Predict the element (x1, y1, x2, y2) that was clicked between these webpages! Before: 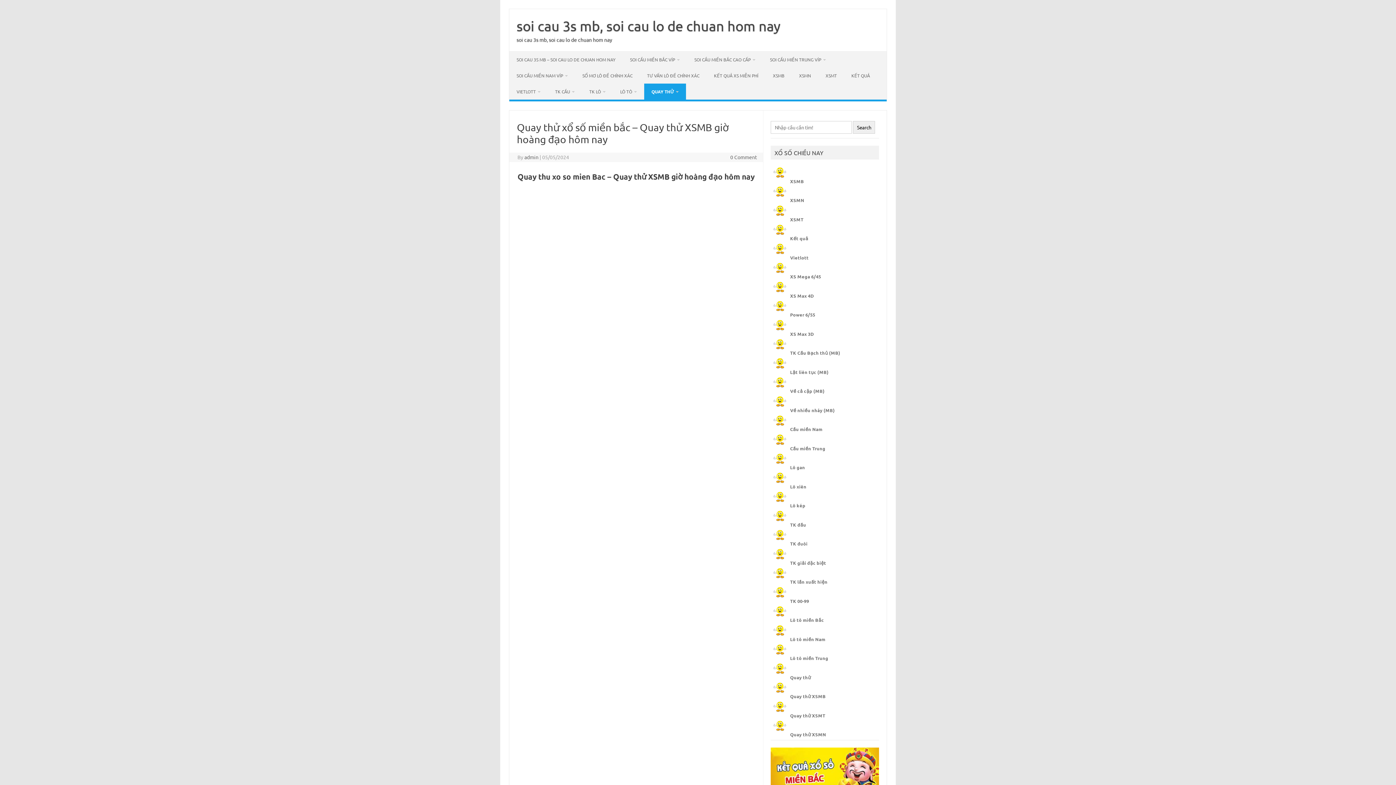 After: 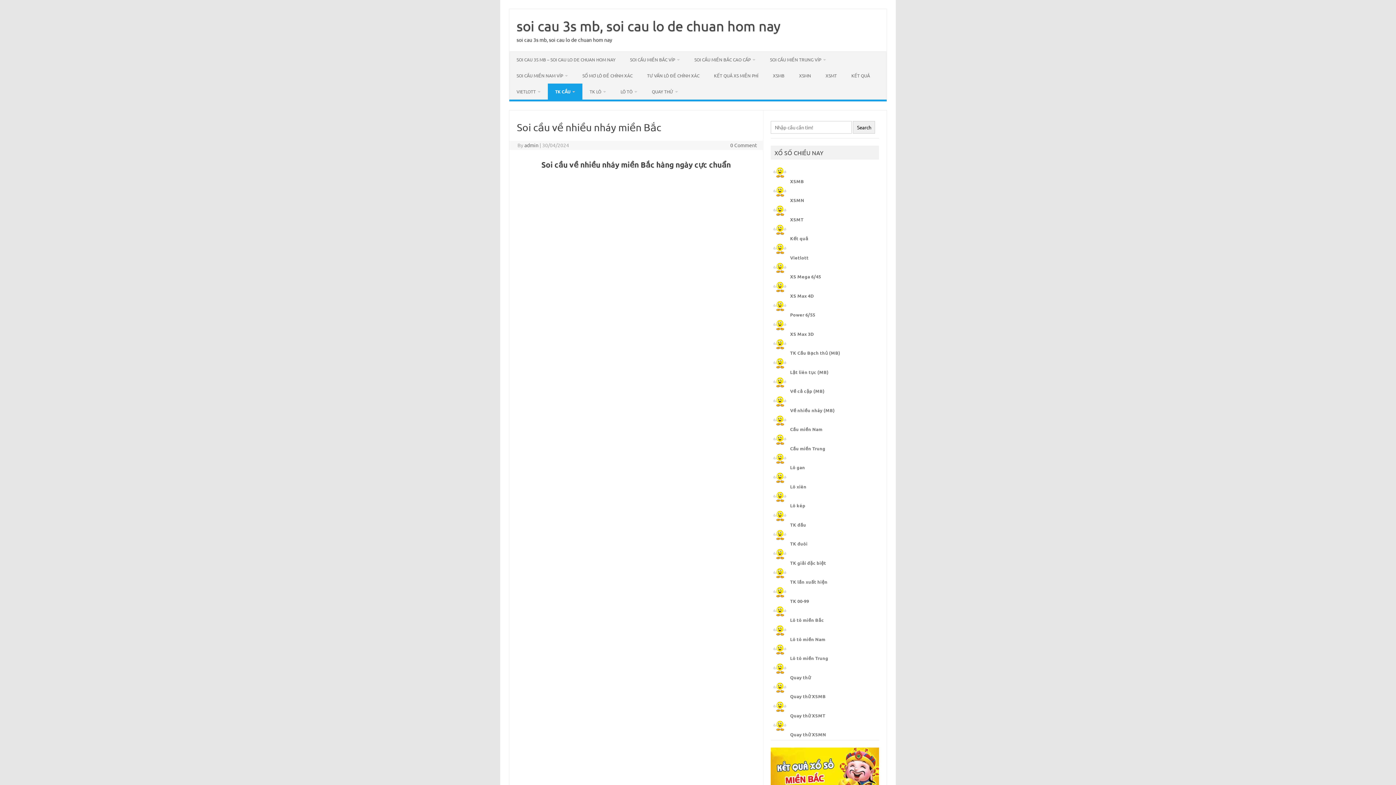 Action: bbox: (790, 407, 835, 413) label: Về nhiều nháy (MB)